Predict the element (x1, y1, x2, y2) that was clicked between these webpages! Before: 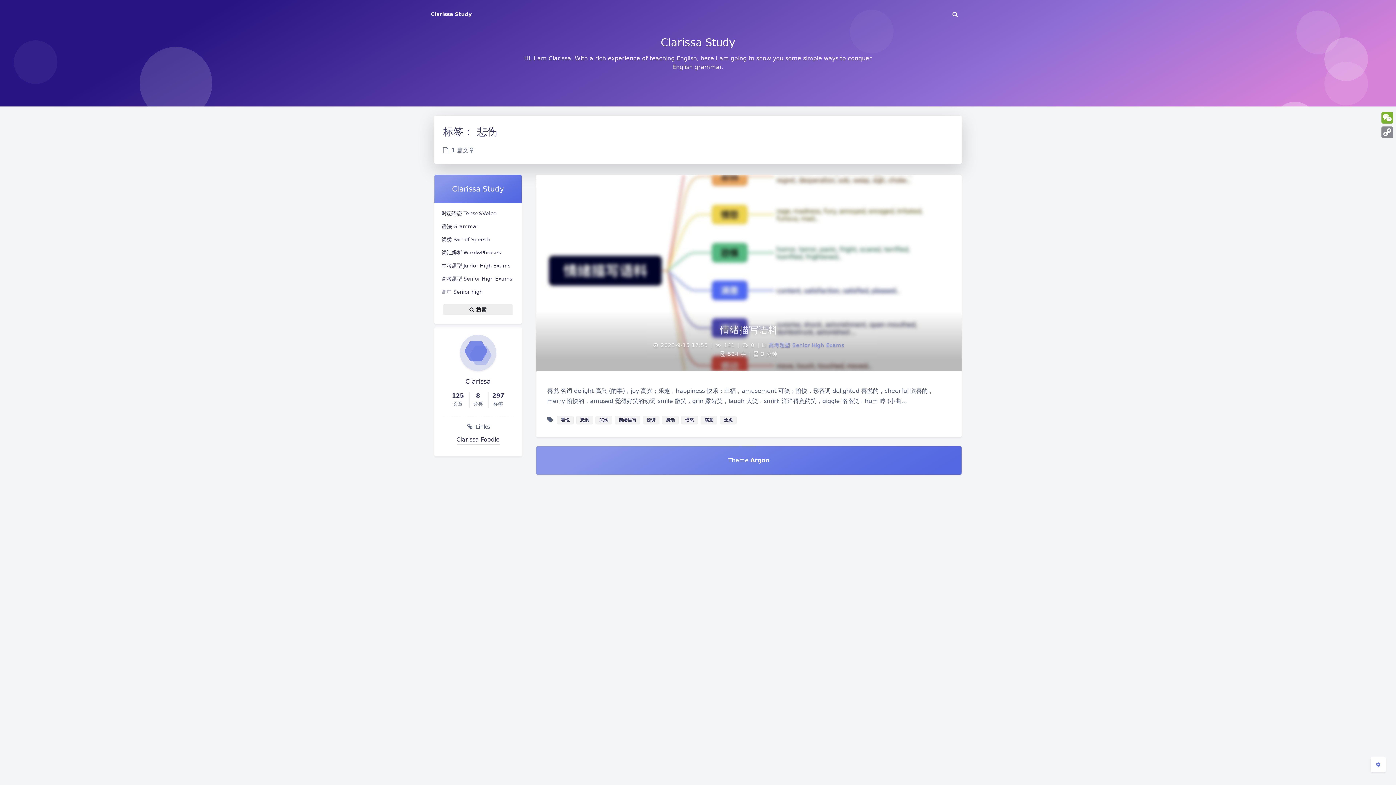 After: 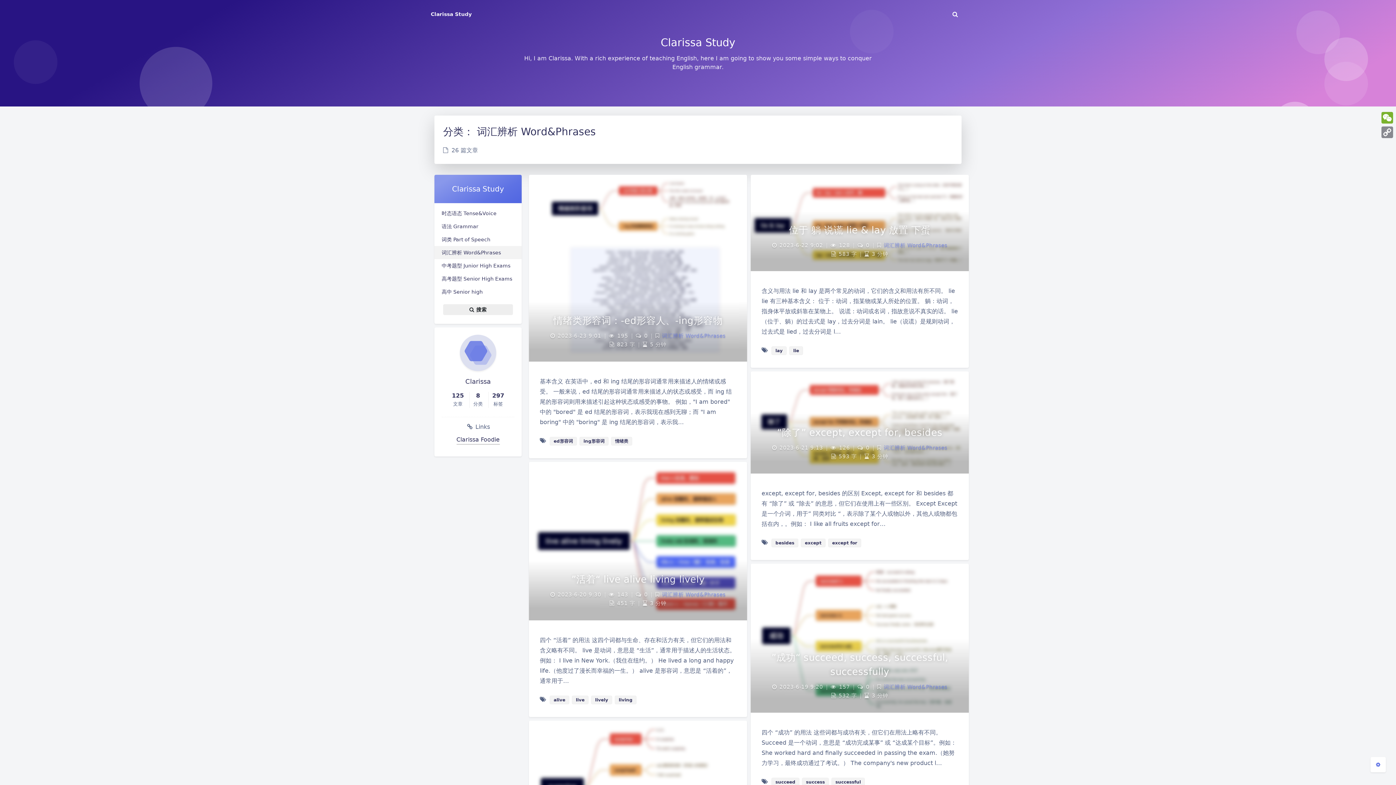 Action: bbox: (434, 246, 521, 259) label: 词汇辨析 Word&Phrases